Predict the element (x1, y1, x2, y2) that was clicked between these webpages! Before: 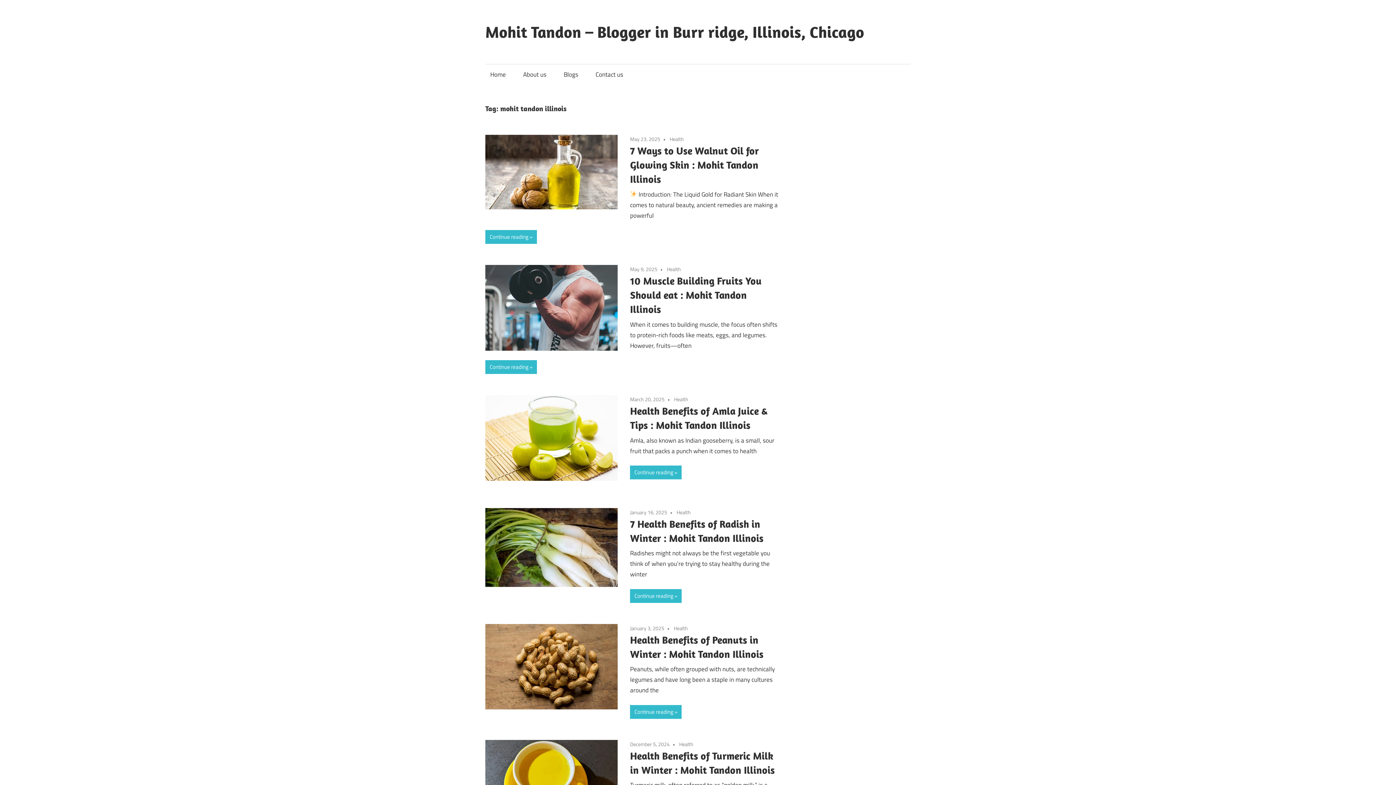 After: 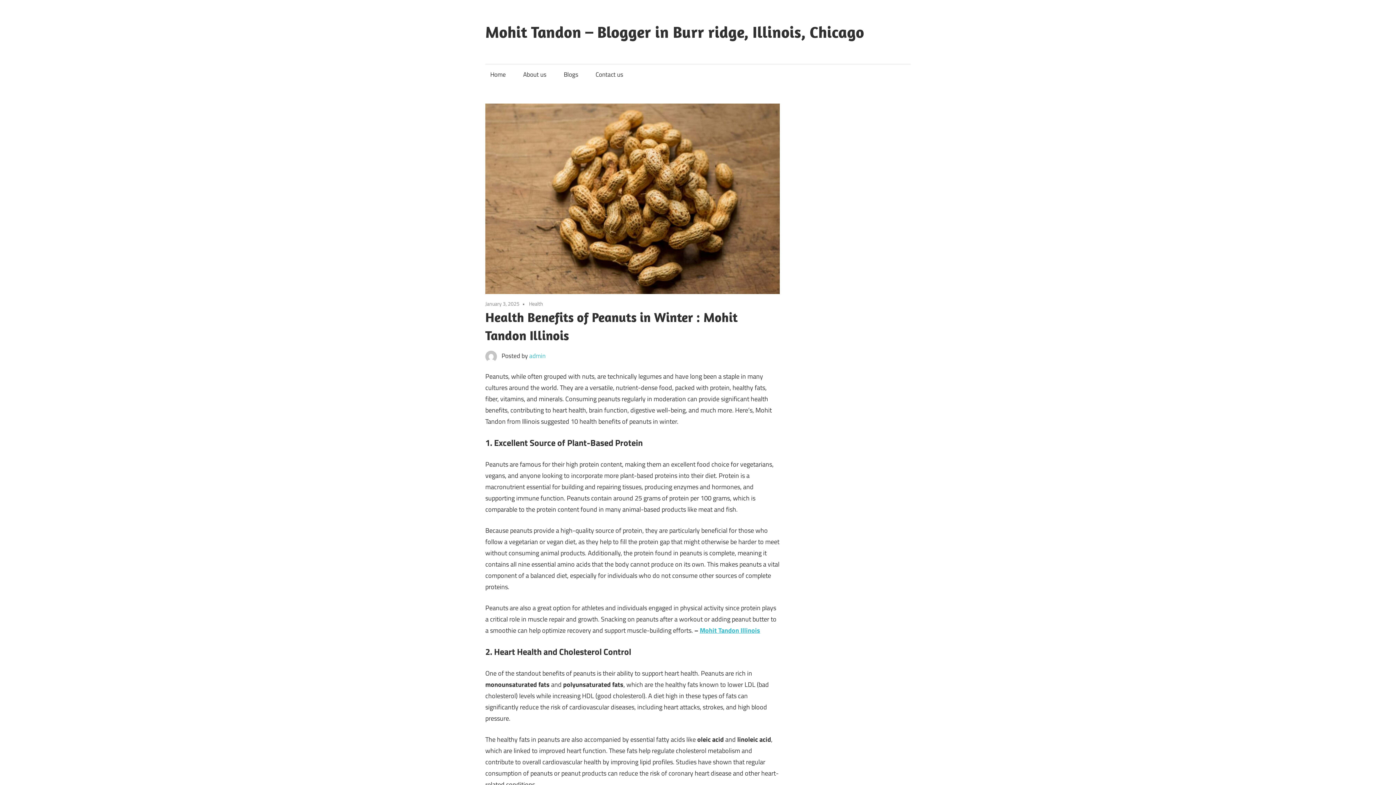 Action: bbox: (630, 705, 681, 719) label: Continue reading